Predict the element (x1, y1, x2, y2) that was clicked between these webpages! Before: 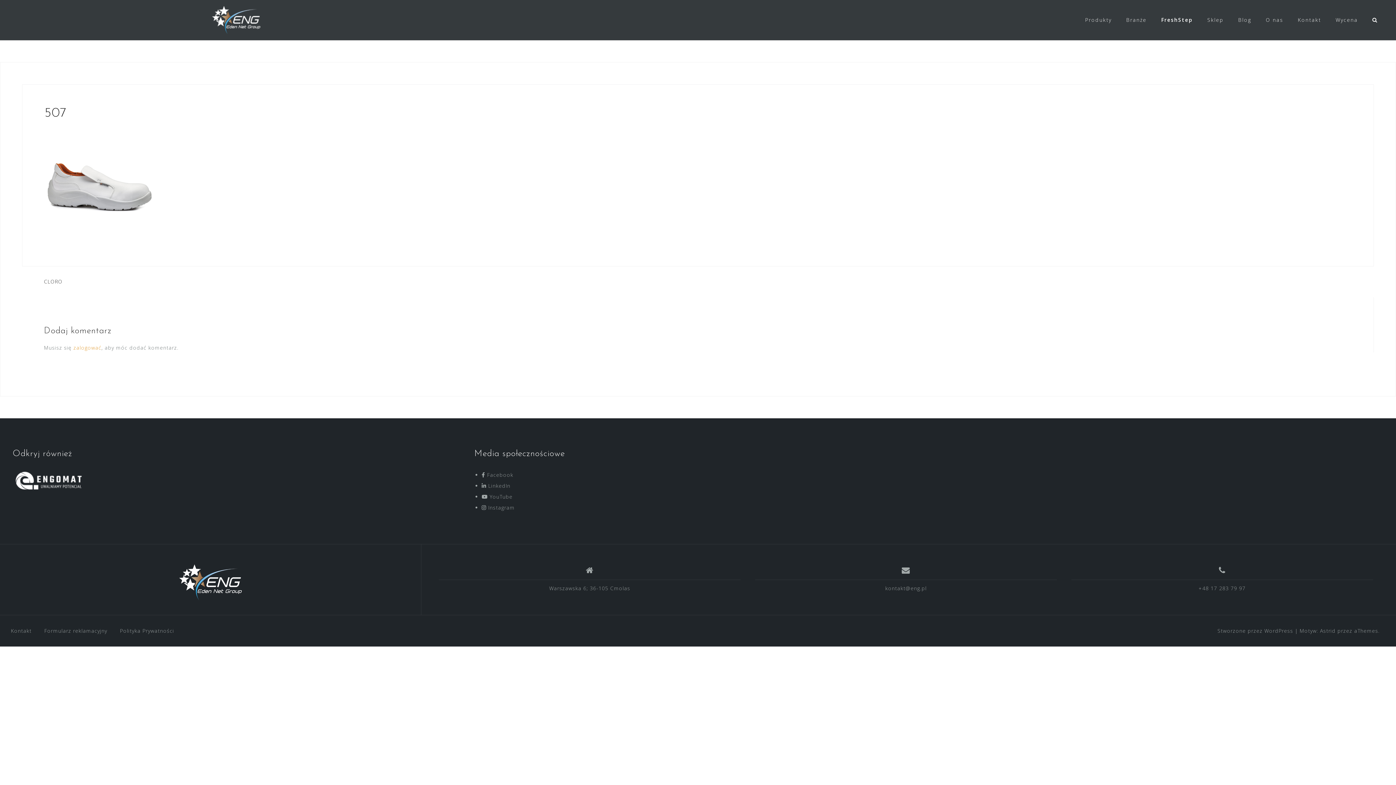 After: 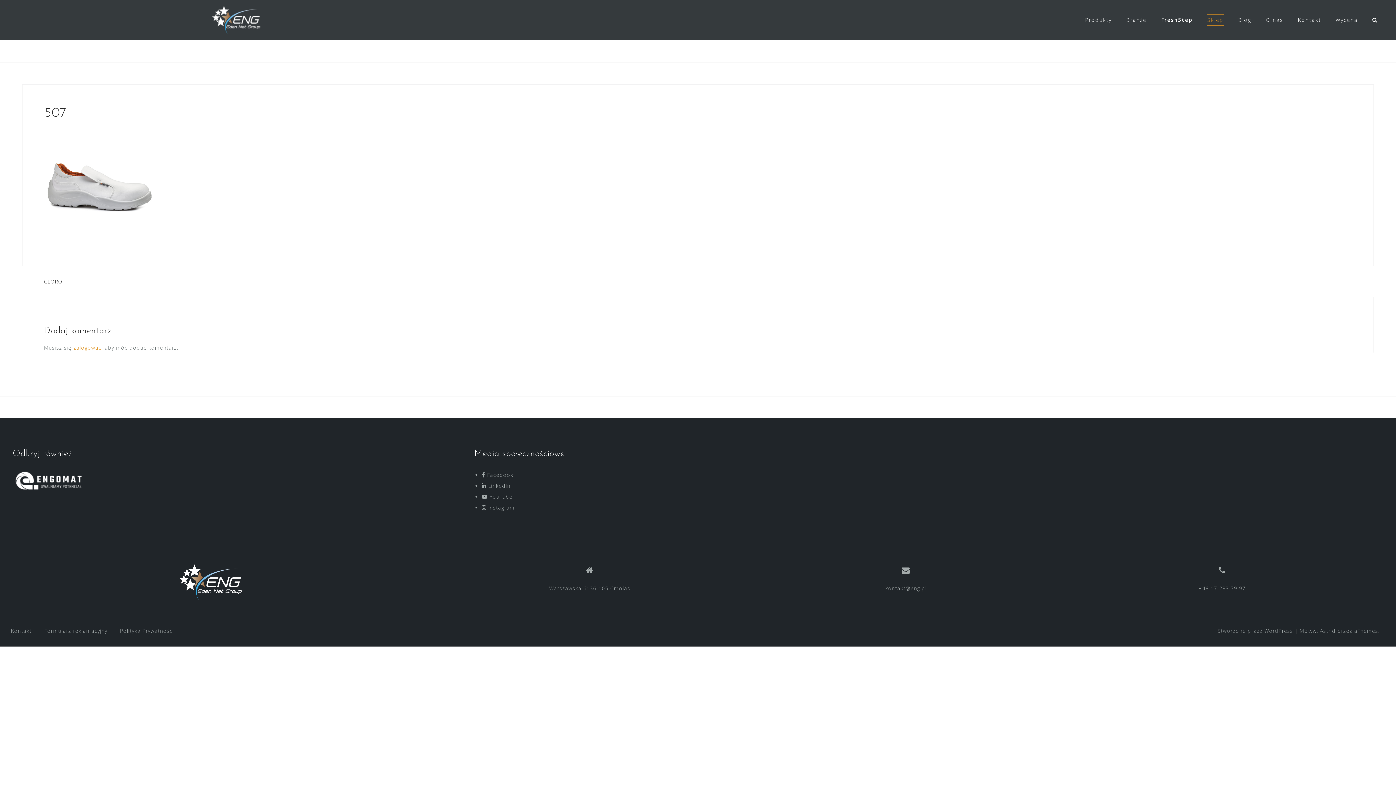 Action: label: Sklep bbox: (1207, 14, 1223, 25)